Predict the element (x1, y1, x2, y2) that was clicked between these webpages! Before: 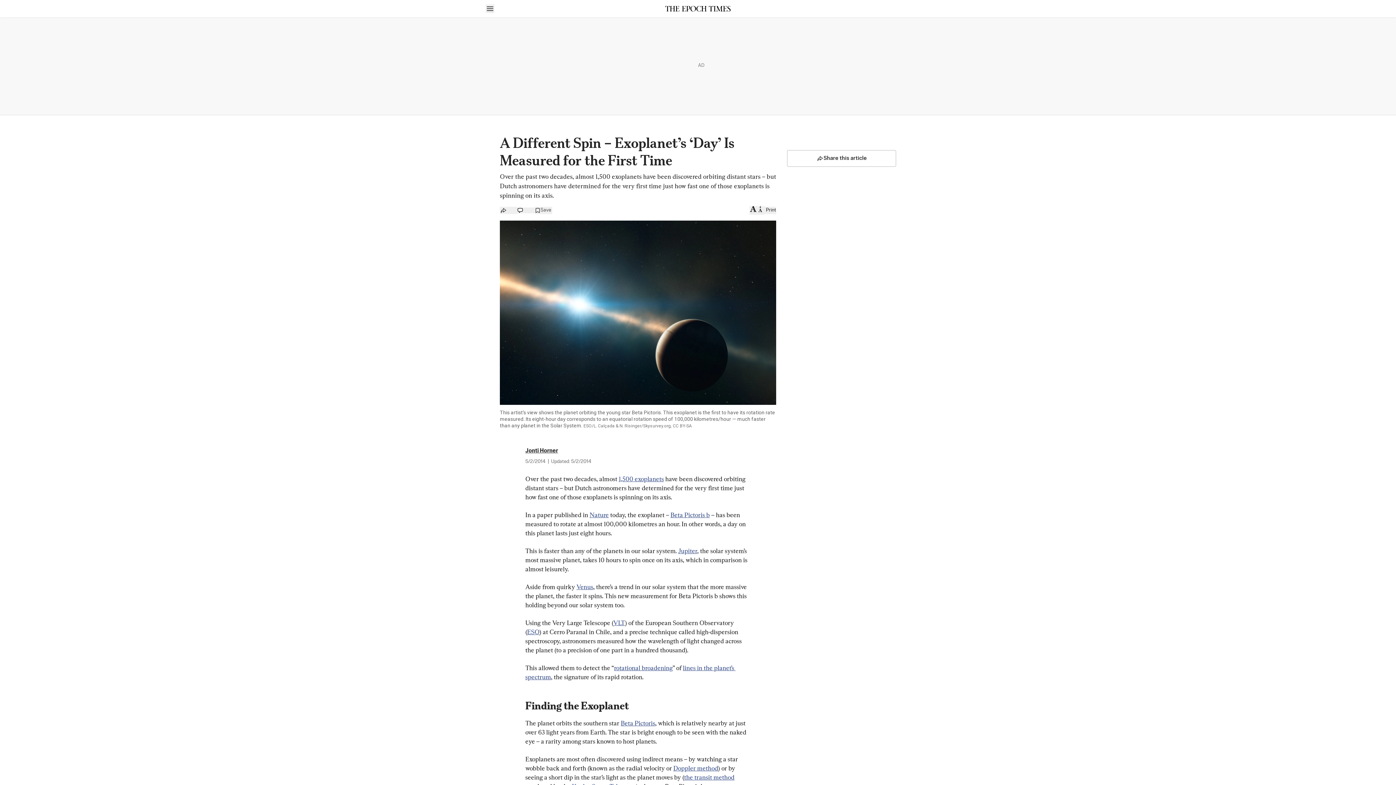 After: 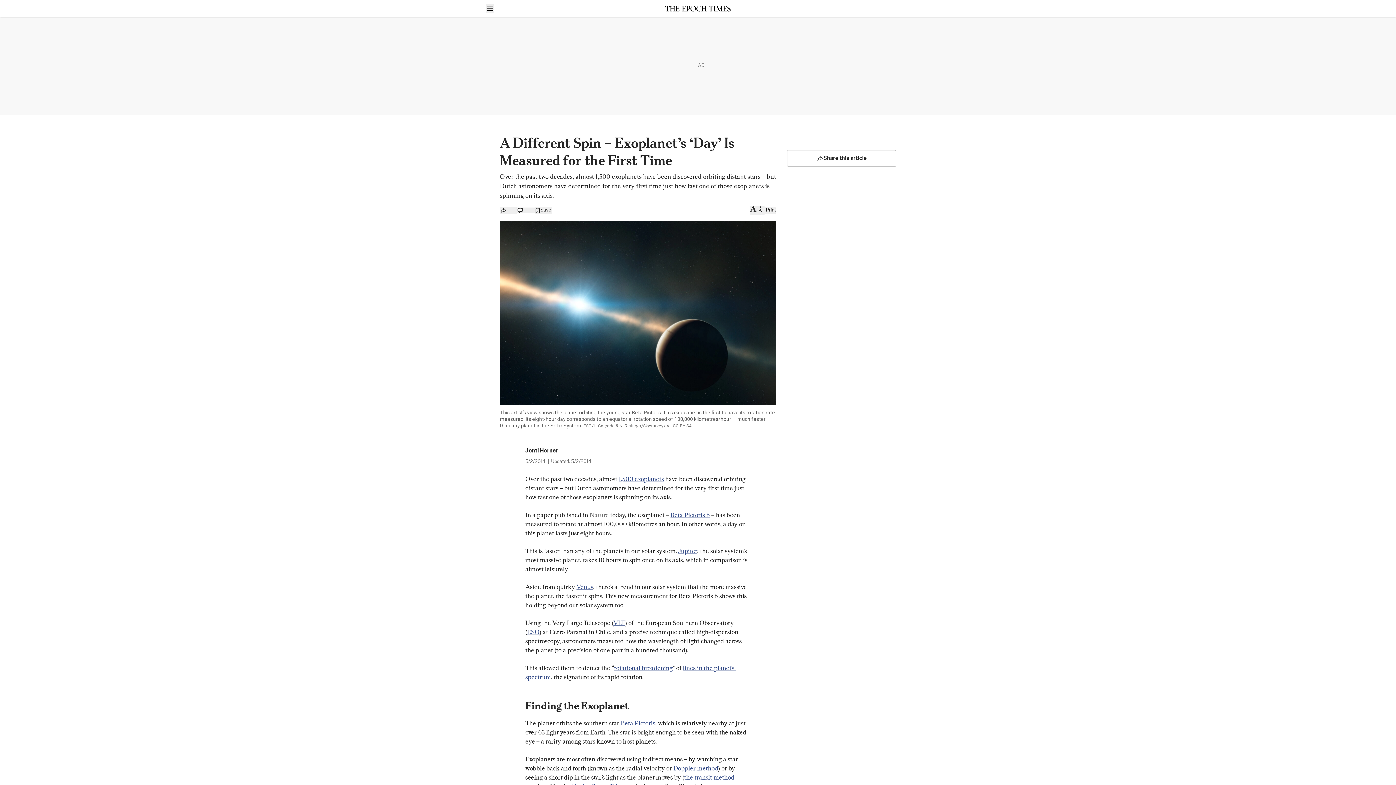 Action: label: Nature bbox: (589, 511, 608, 518)